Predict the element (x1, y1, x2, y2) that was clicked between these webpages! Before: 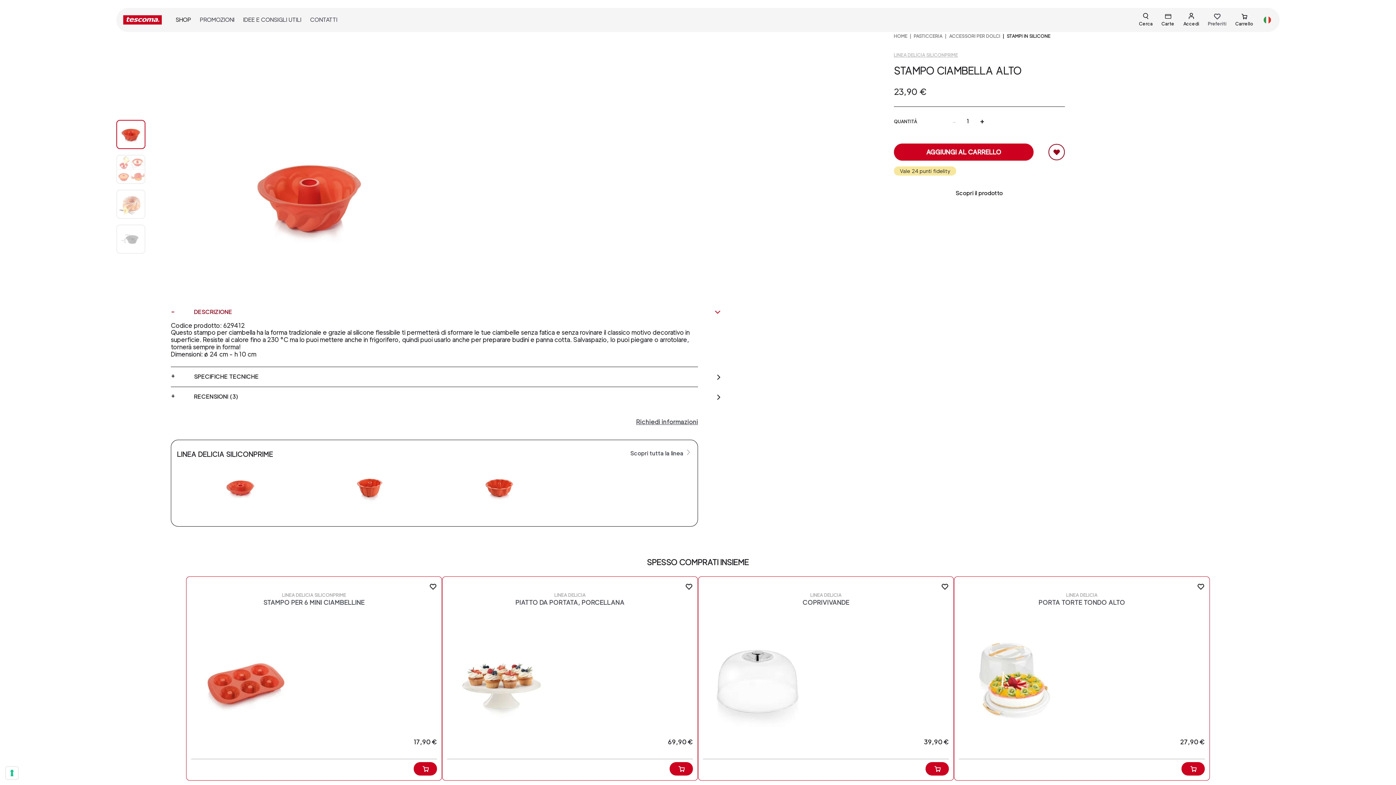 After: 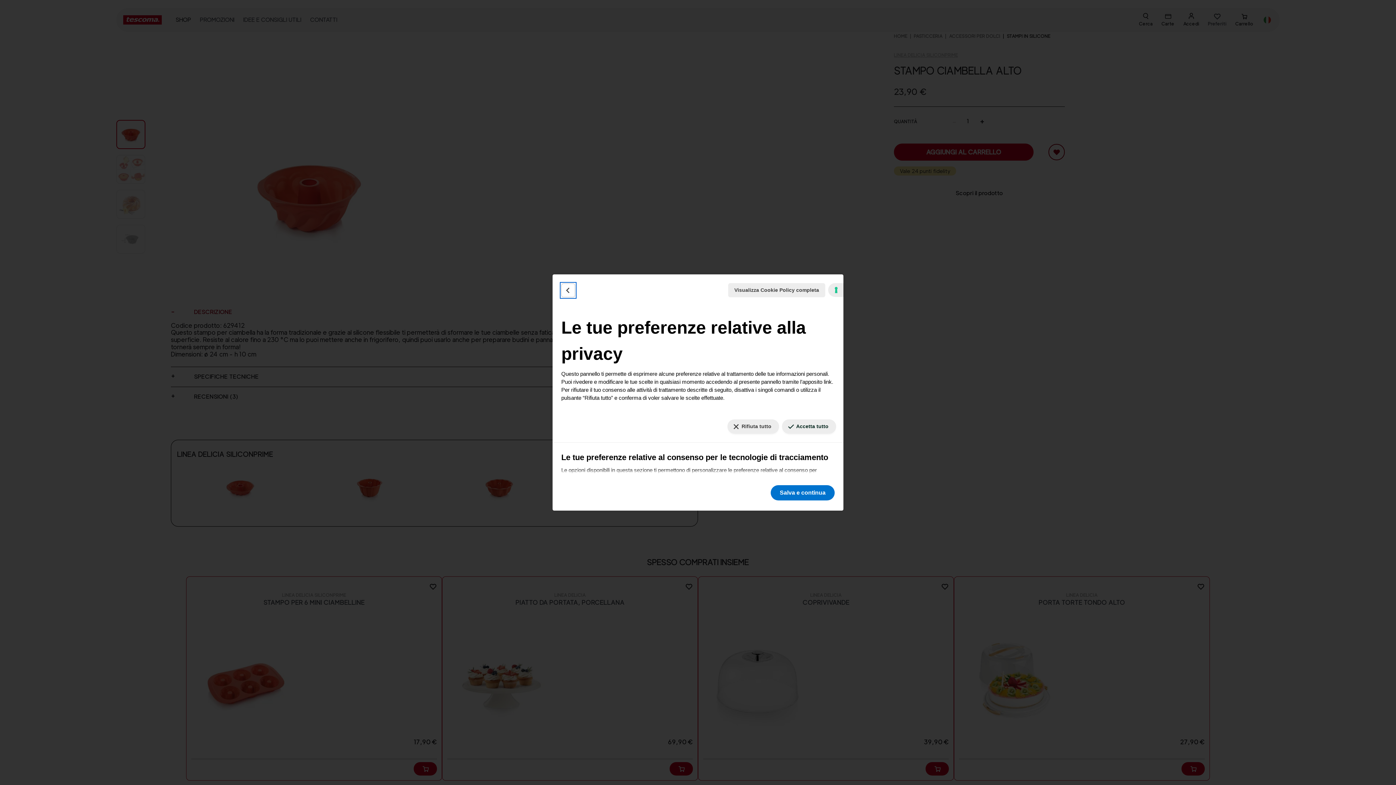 Action: label: Le tue preferenze relative al consenso per le tecnologie di tracciamento bbox: (5, 767, 18, 779)